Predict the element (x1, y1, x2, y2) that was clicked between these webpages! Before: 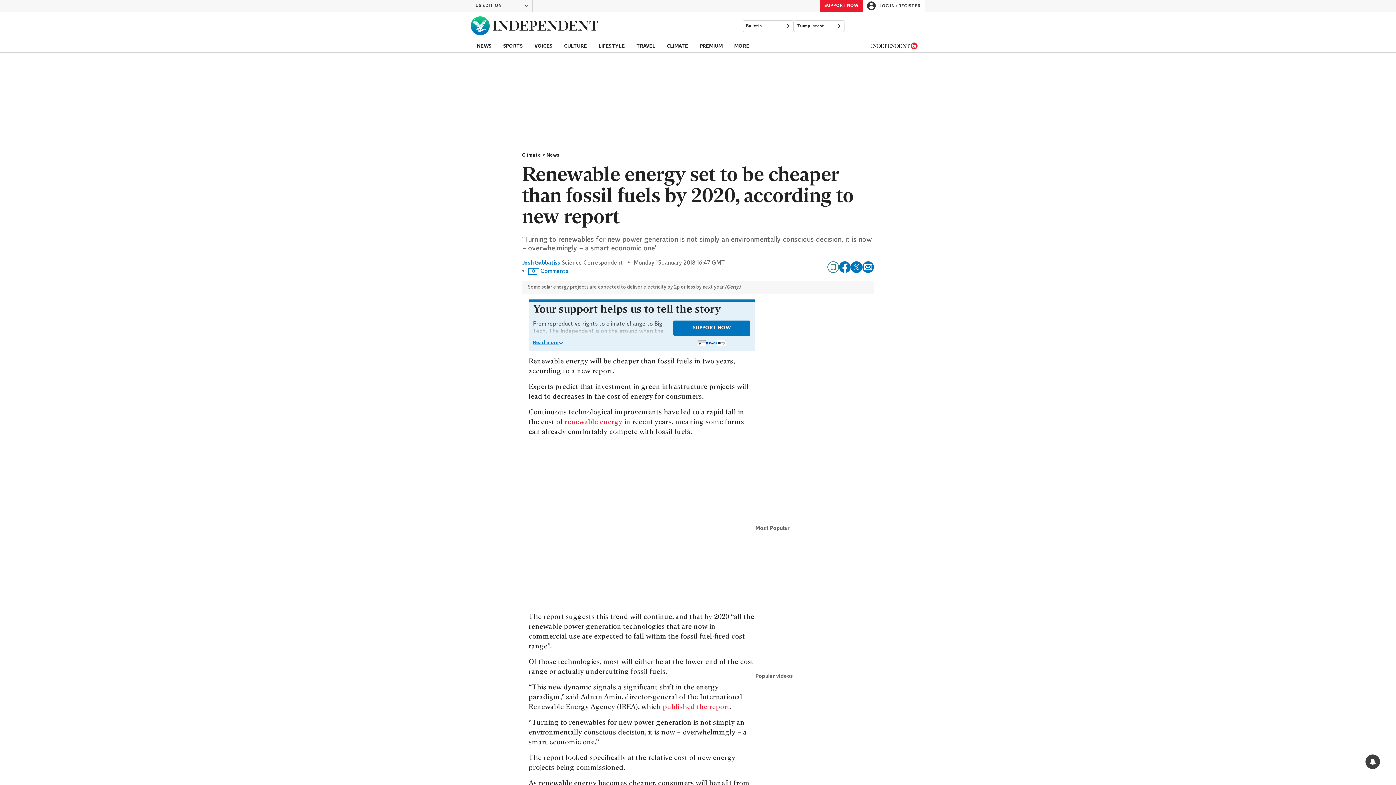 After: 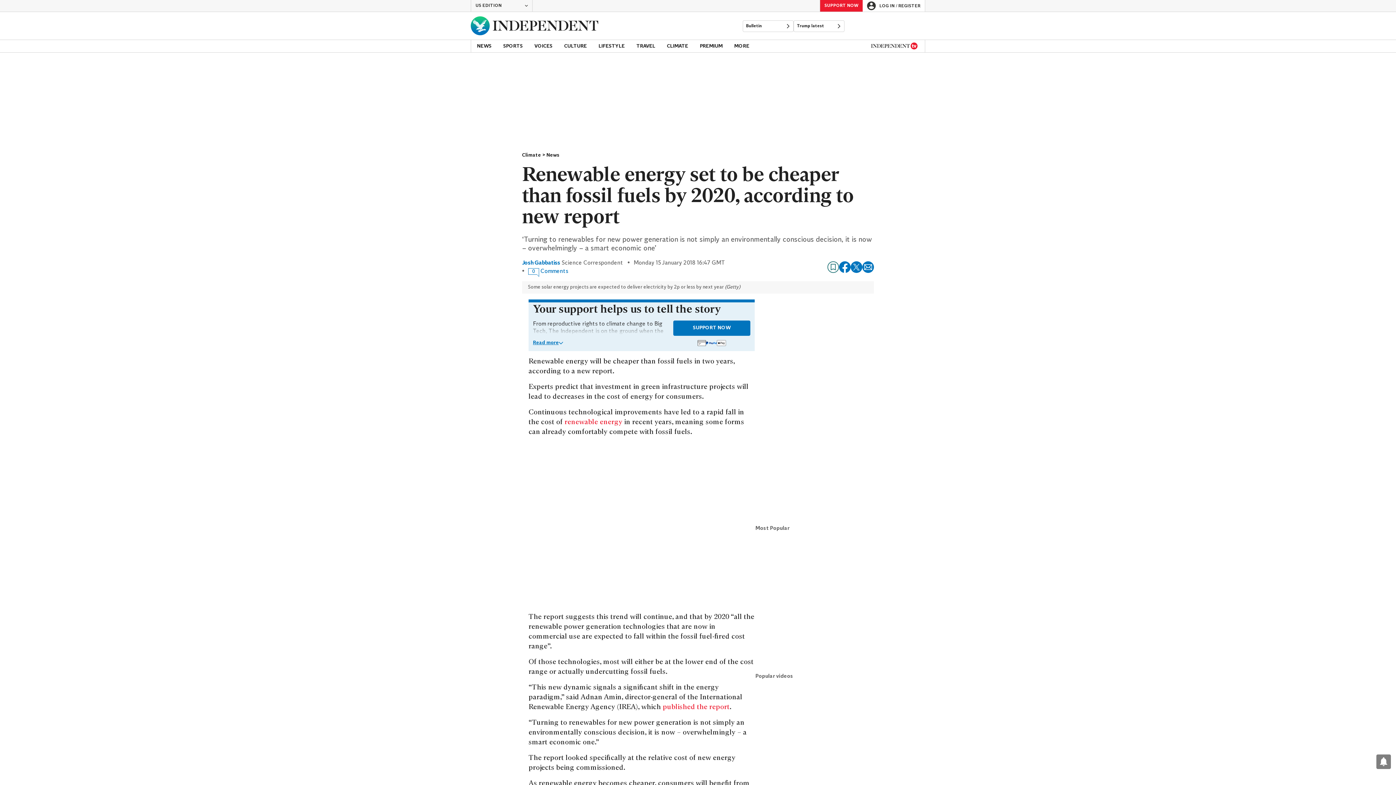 Action: label: Share on X bbox: (850, 261, 862, 273)